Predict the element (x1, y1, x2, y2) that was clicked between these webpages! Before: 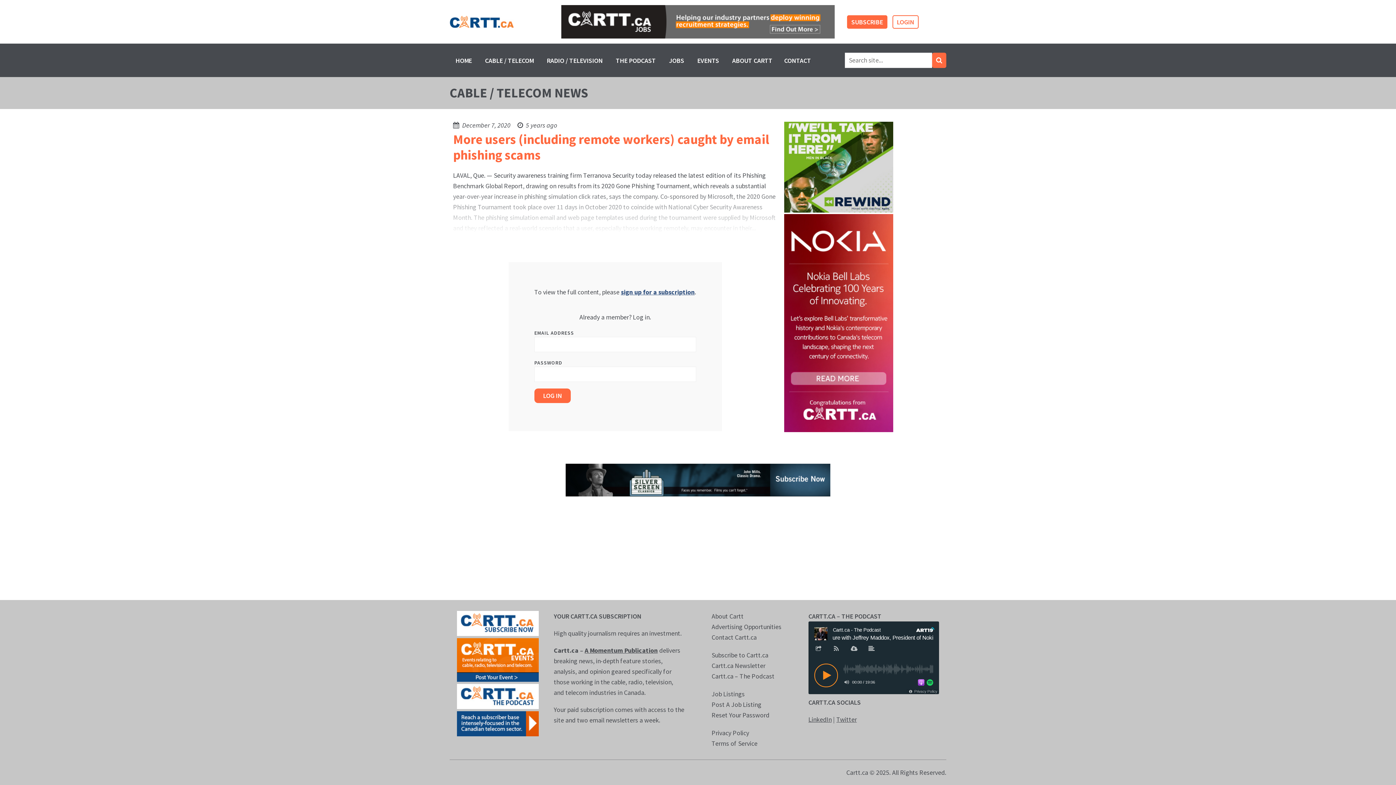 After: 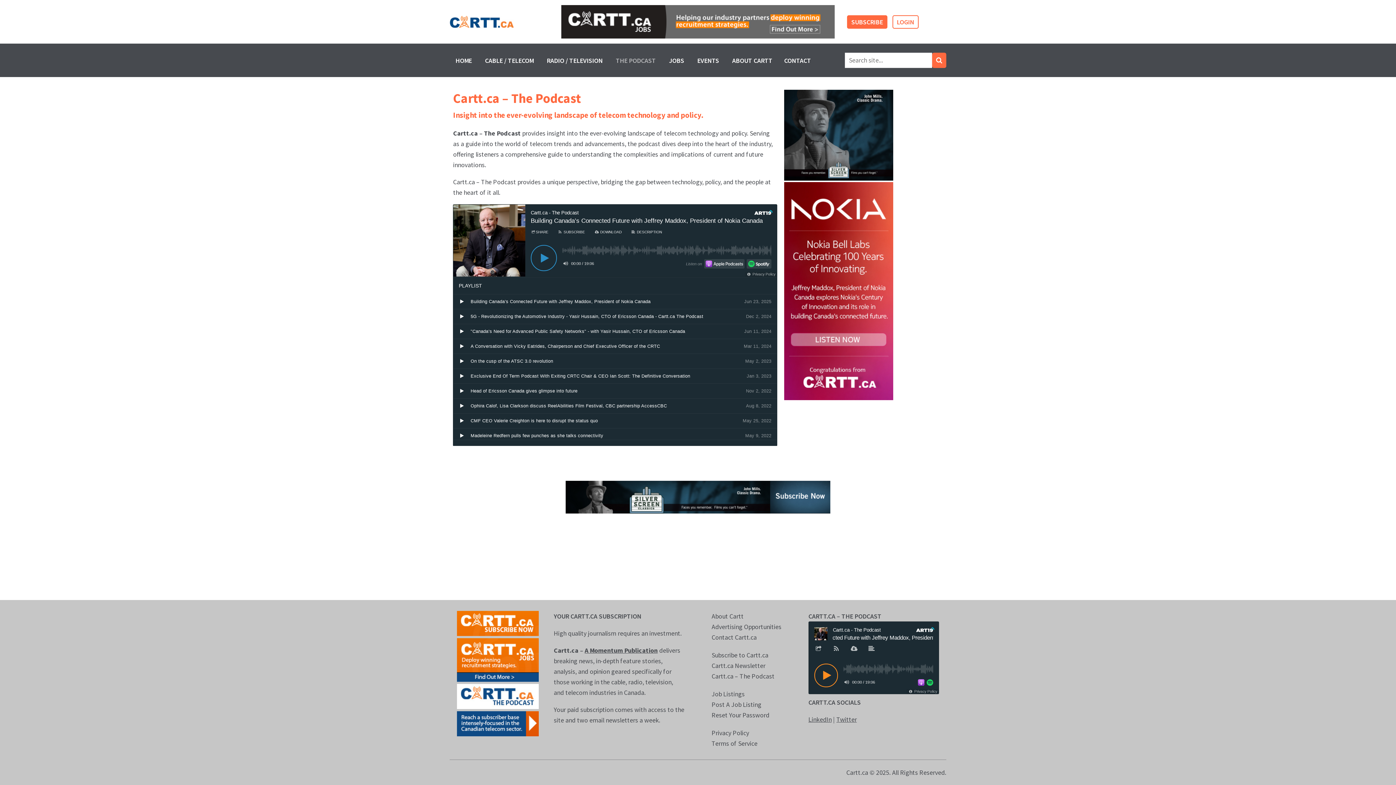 Action: bbox: (711, 671, 794, 681) label: Cartt.ca – The Podcast